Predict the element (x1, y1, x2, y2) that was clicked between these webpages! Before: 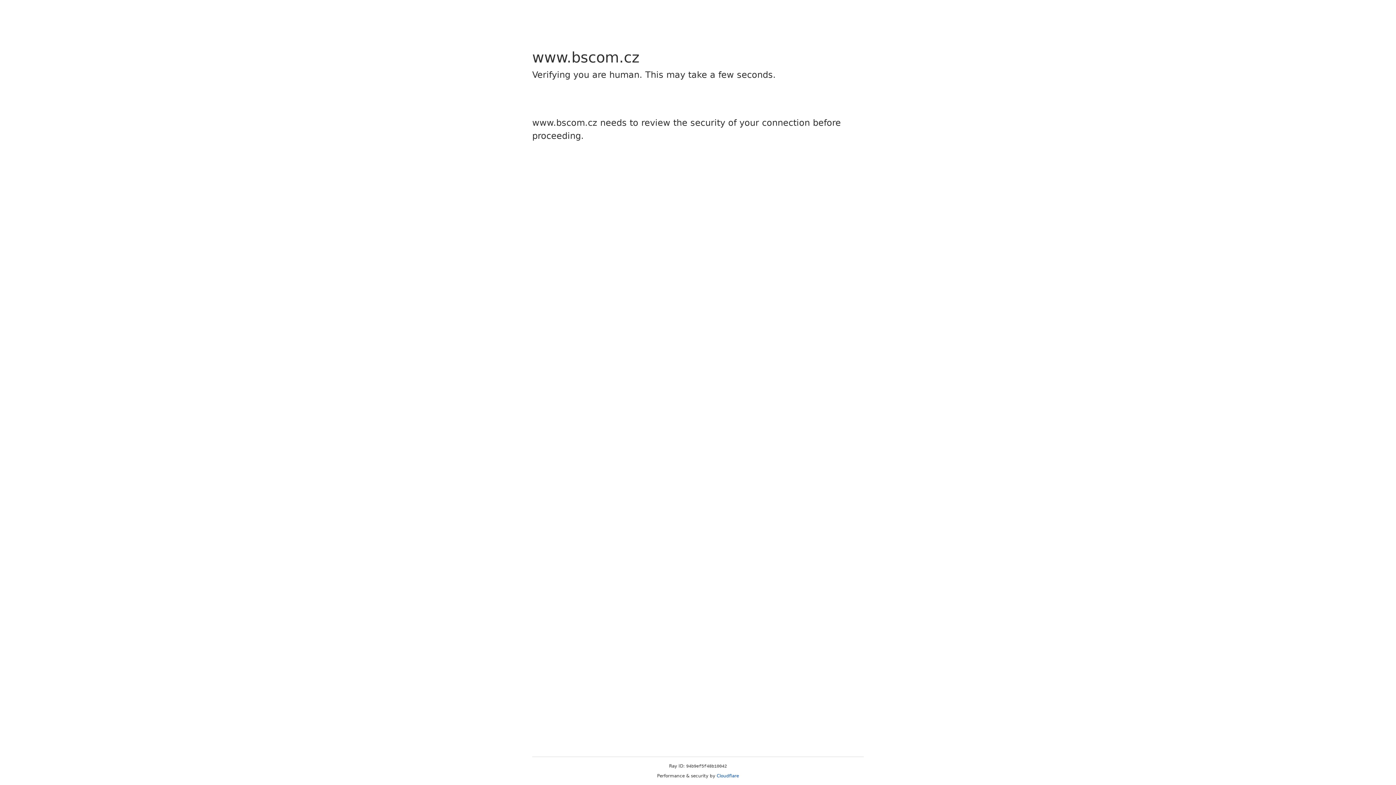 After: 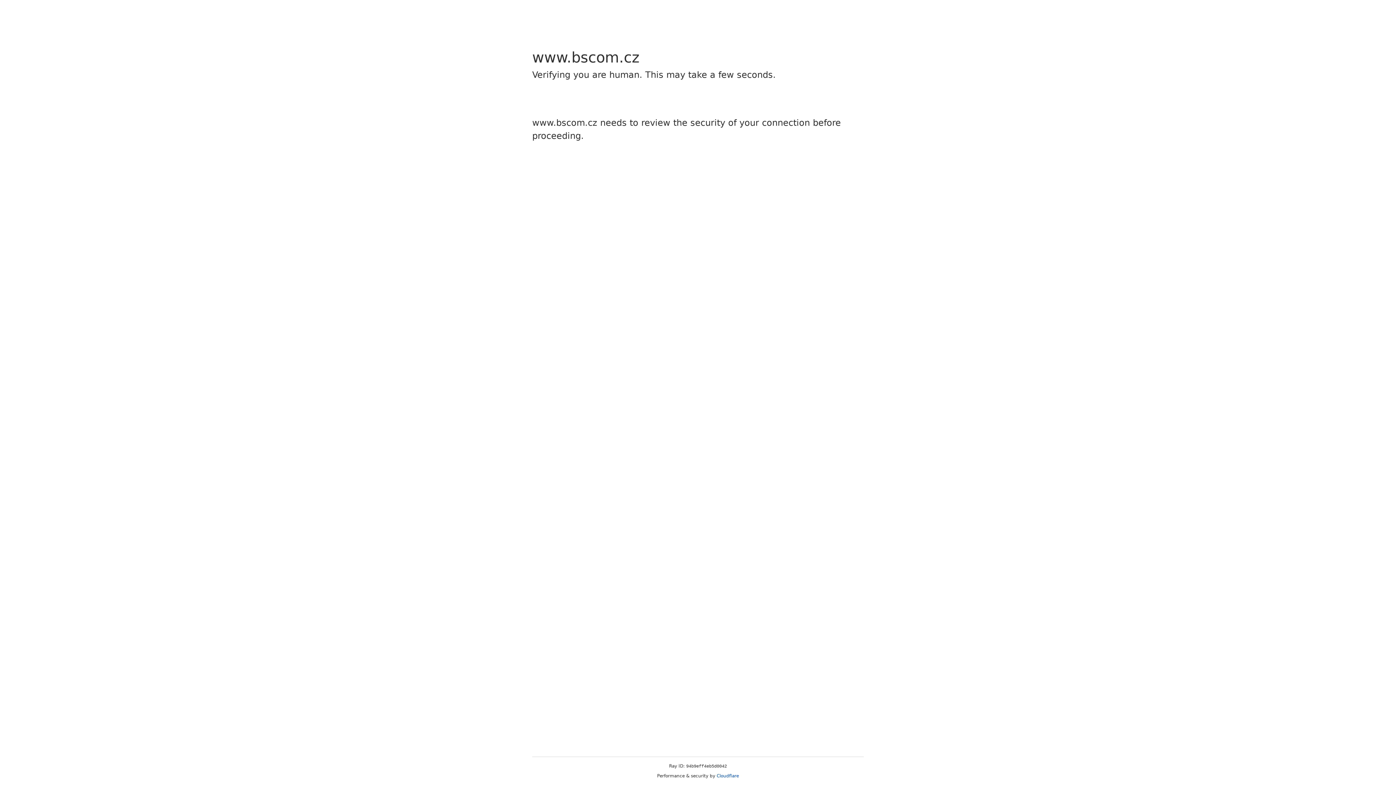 Action: label: Cloudflare bbox: (716, 773, 739, 778)